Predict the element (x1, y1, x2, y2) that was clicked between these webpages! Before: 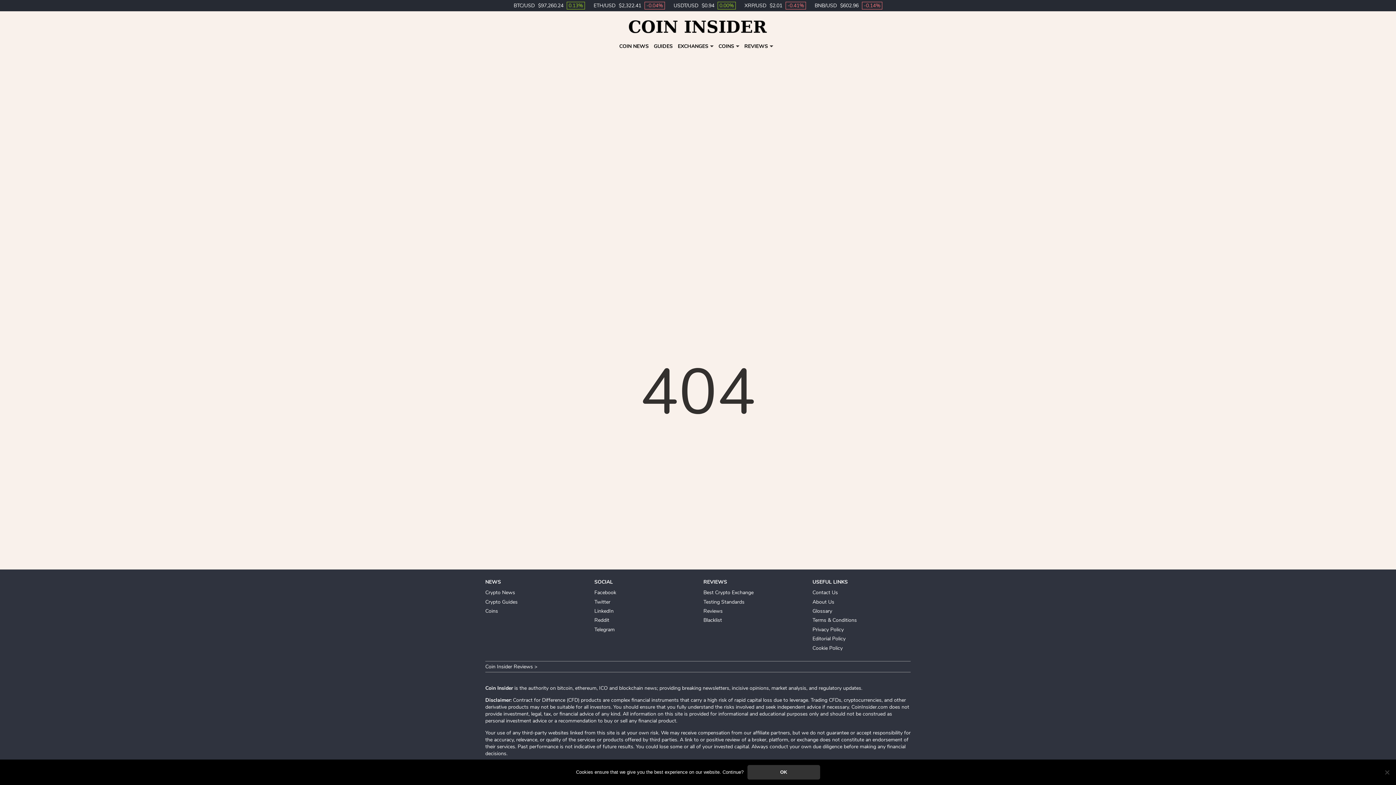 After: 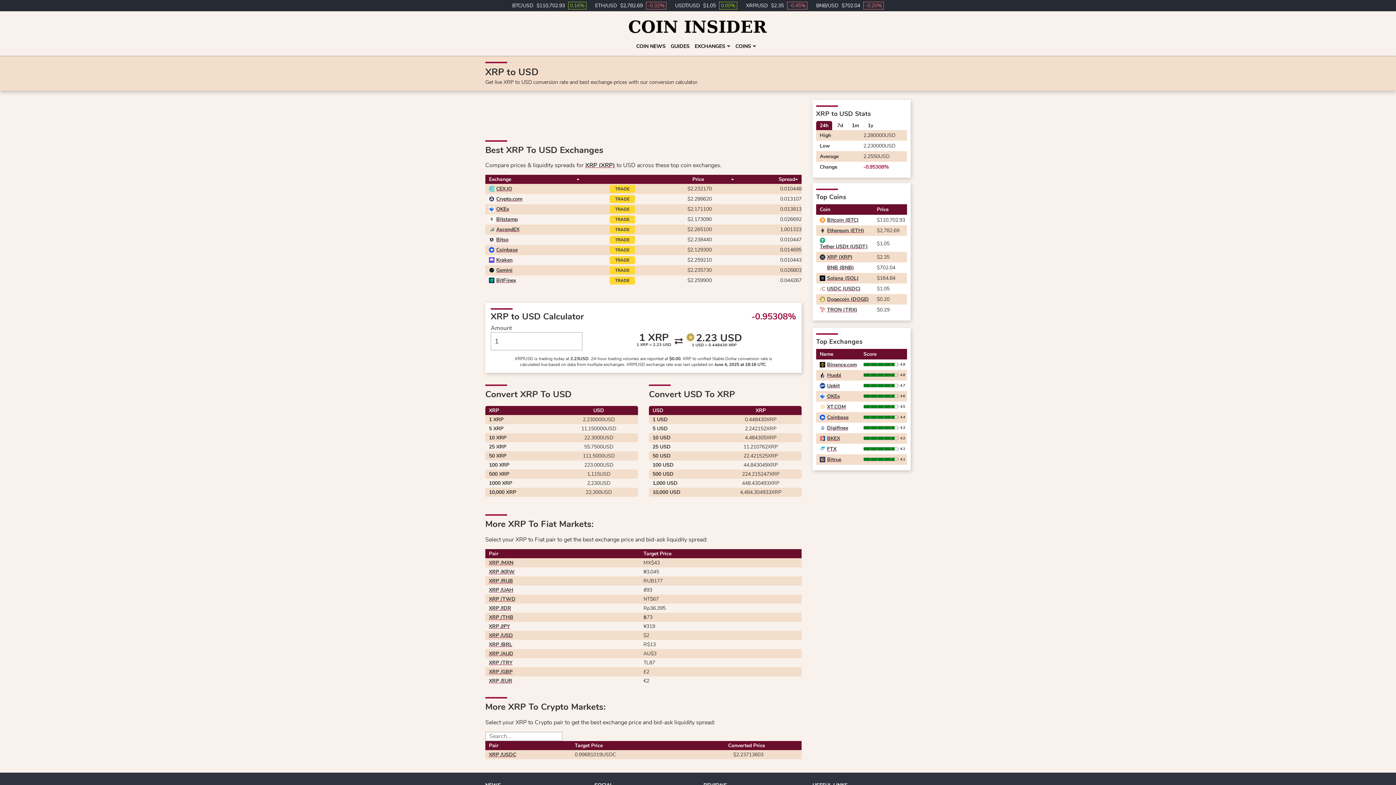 Action: label: XRP/USD $2.01 -0.41% bbox: (744, 2, 806, 9)